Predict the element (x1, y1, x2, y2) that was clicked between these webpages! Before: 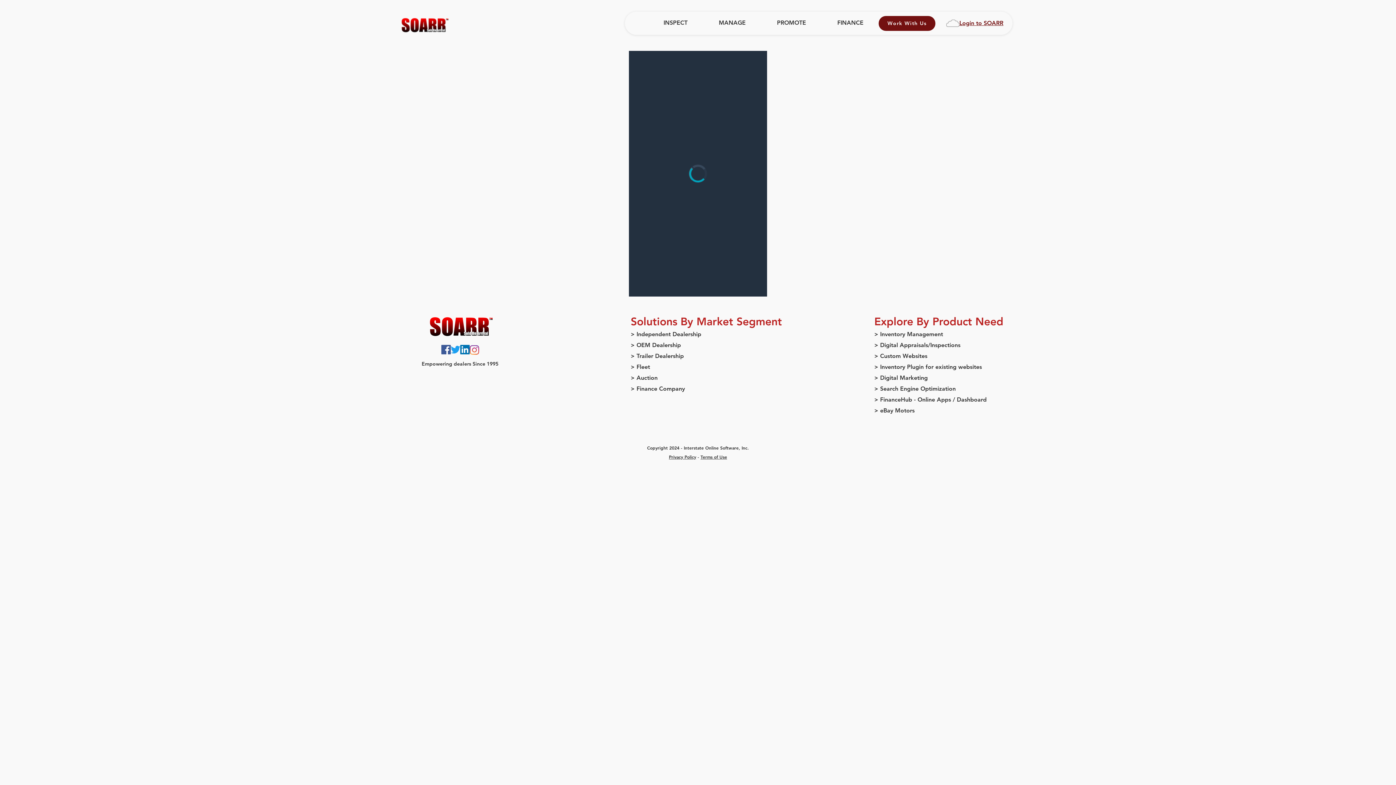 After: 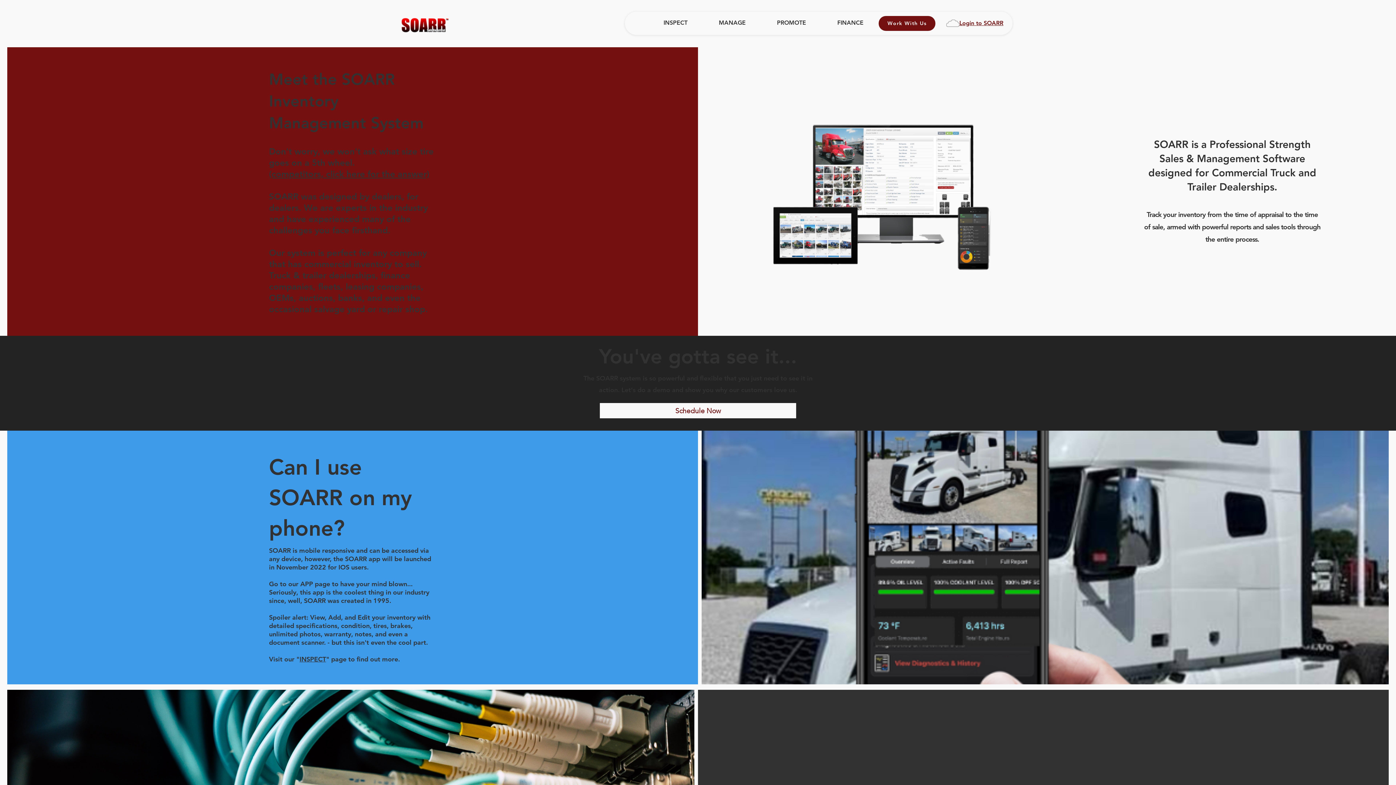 Action: bbox: (874, 330, 943, 337) label: > Inventory Management